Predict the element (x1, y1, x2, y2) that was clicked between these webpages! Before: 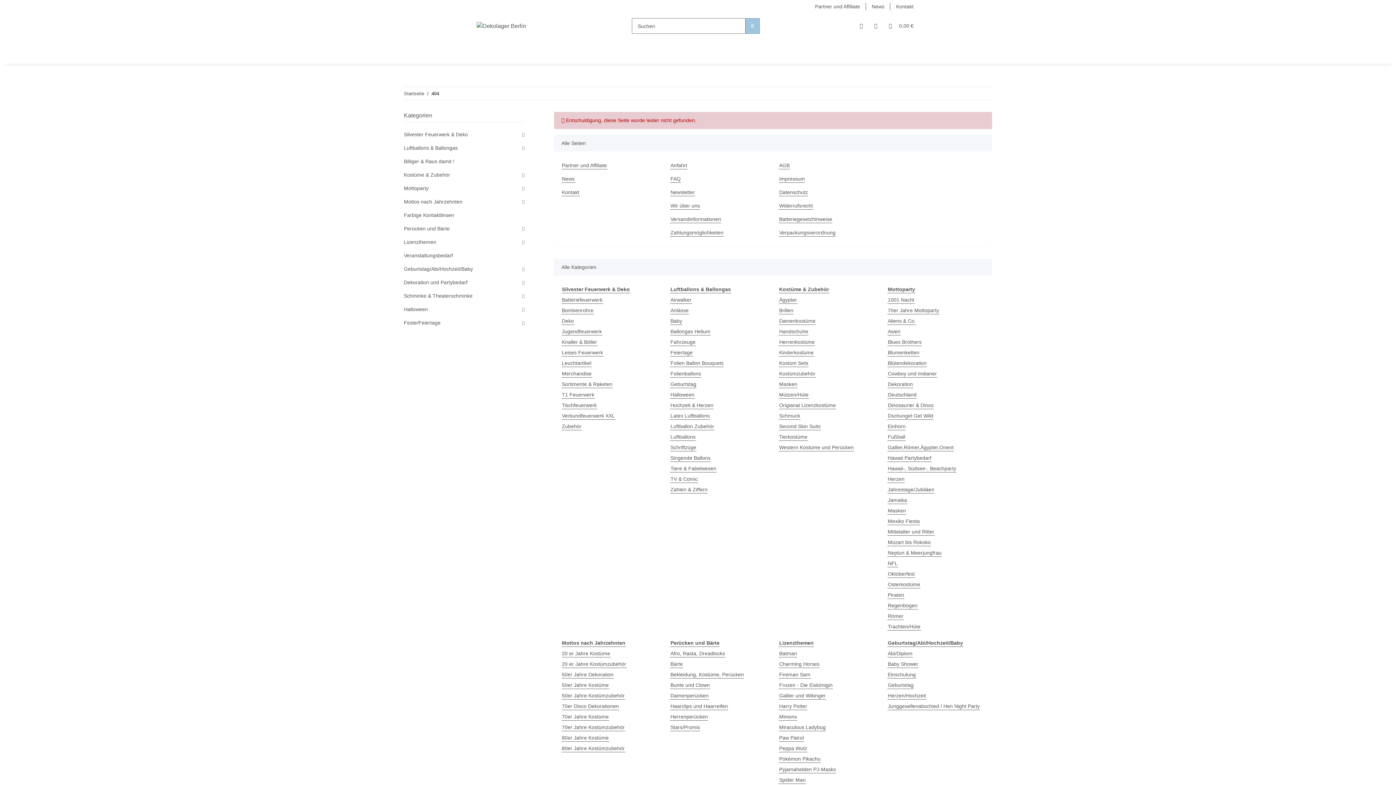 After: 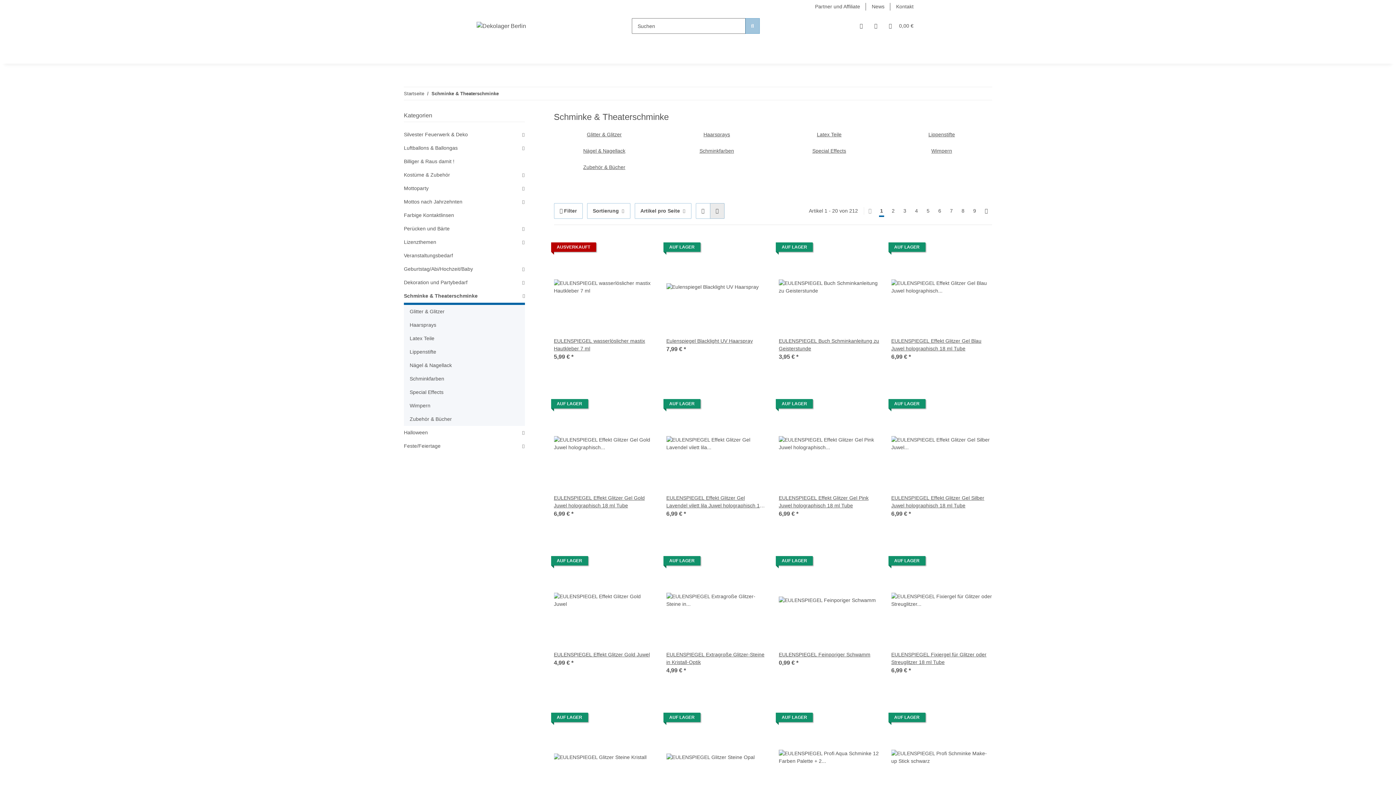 Action: bbox: (404, 289, 524, 302) label: Schminke & Theaterschminke